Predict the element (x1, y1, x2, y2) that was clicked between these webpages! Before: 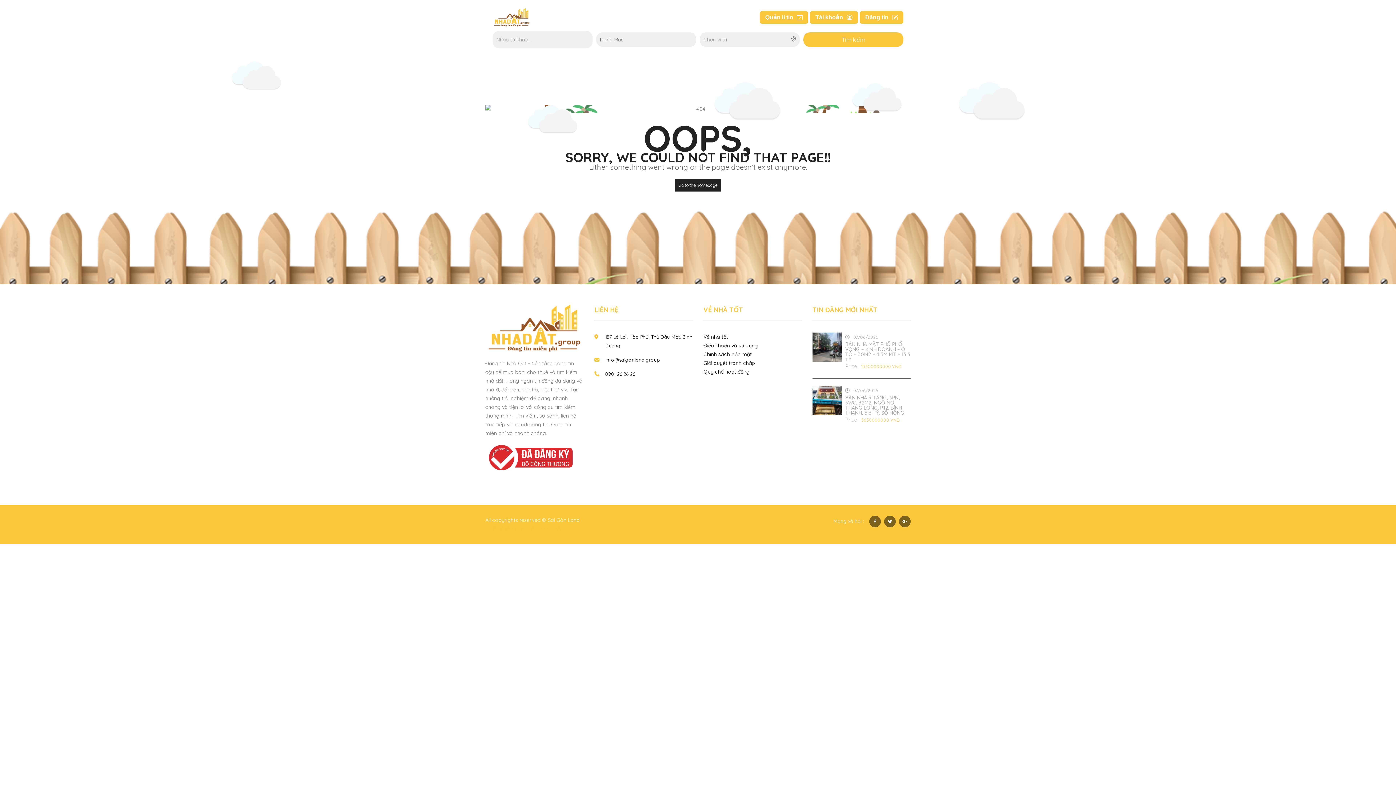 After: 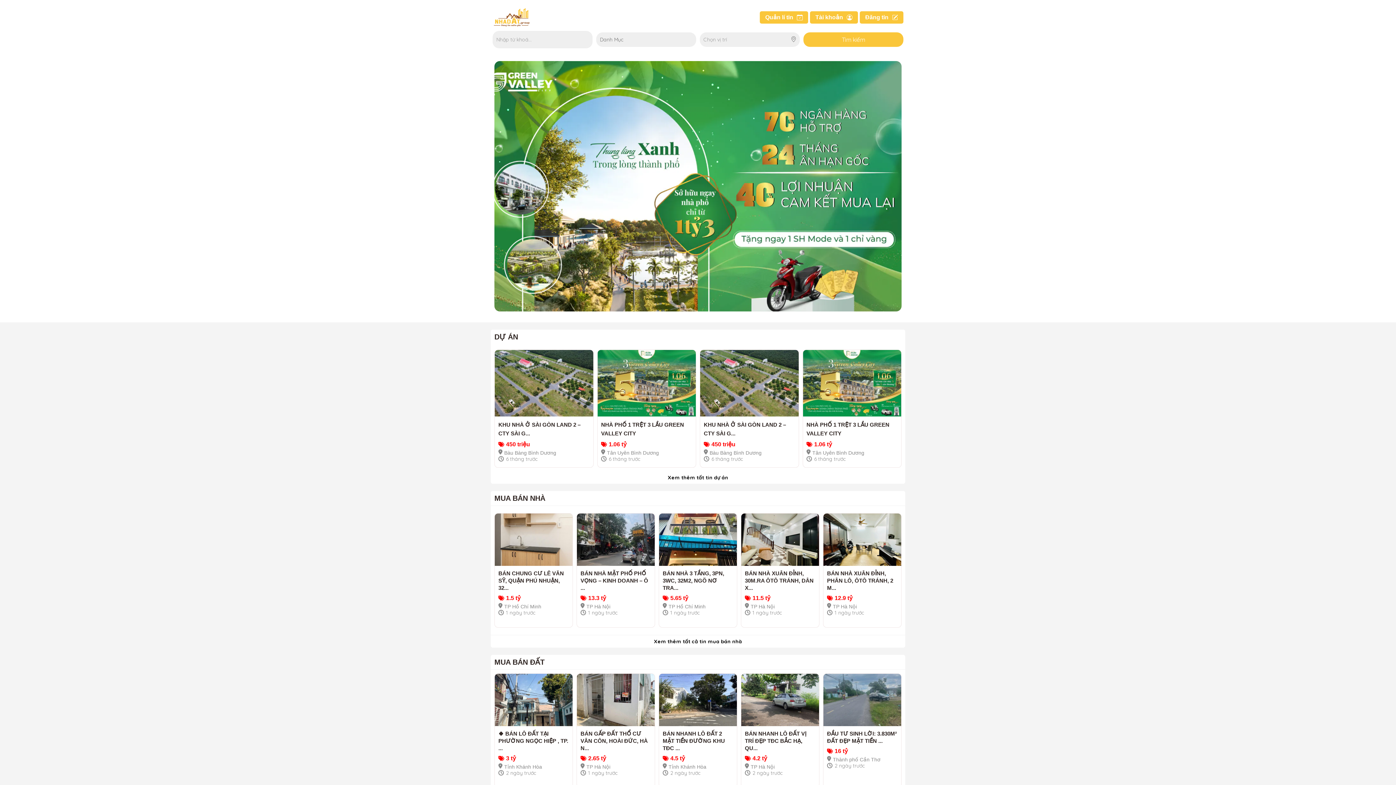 Action: bbox: (492, 7, 530, 27)